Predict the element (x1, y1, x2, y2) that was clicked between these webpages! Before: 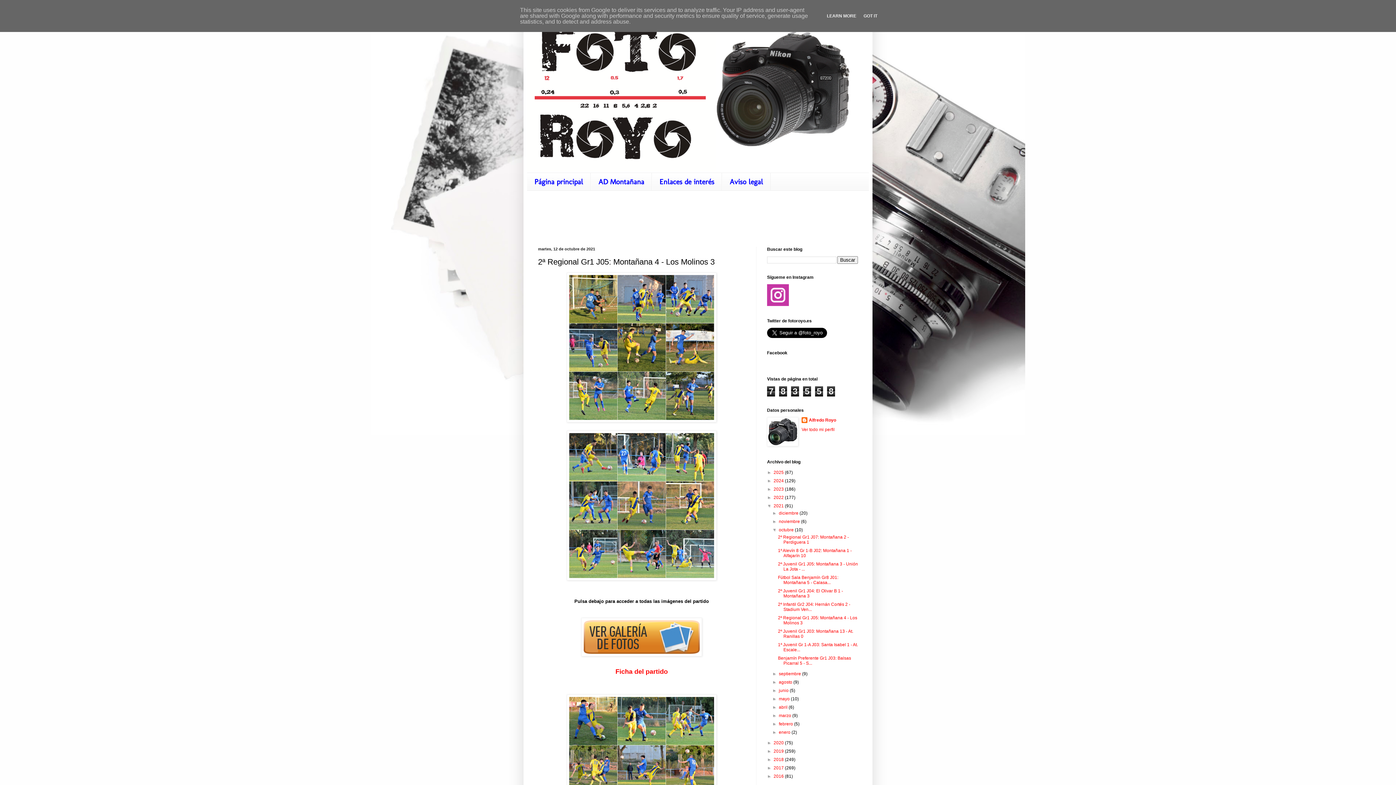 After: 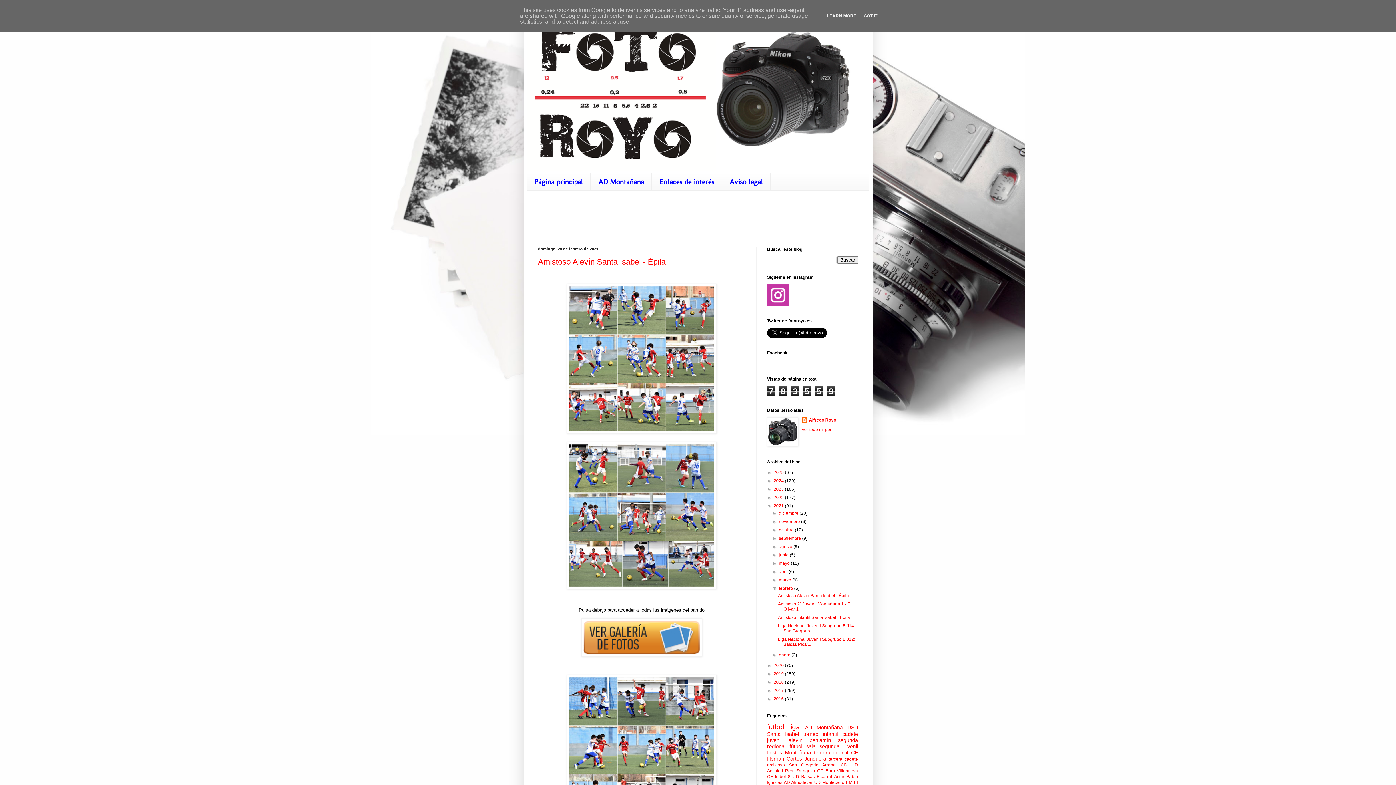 Action: label: febrero  bbox: (779, 721, 794, 726)